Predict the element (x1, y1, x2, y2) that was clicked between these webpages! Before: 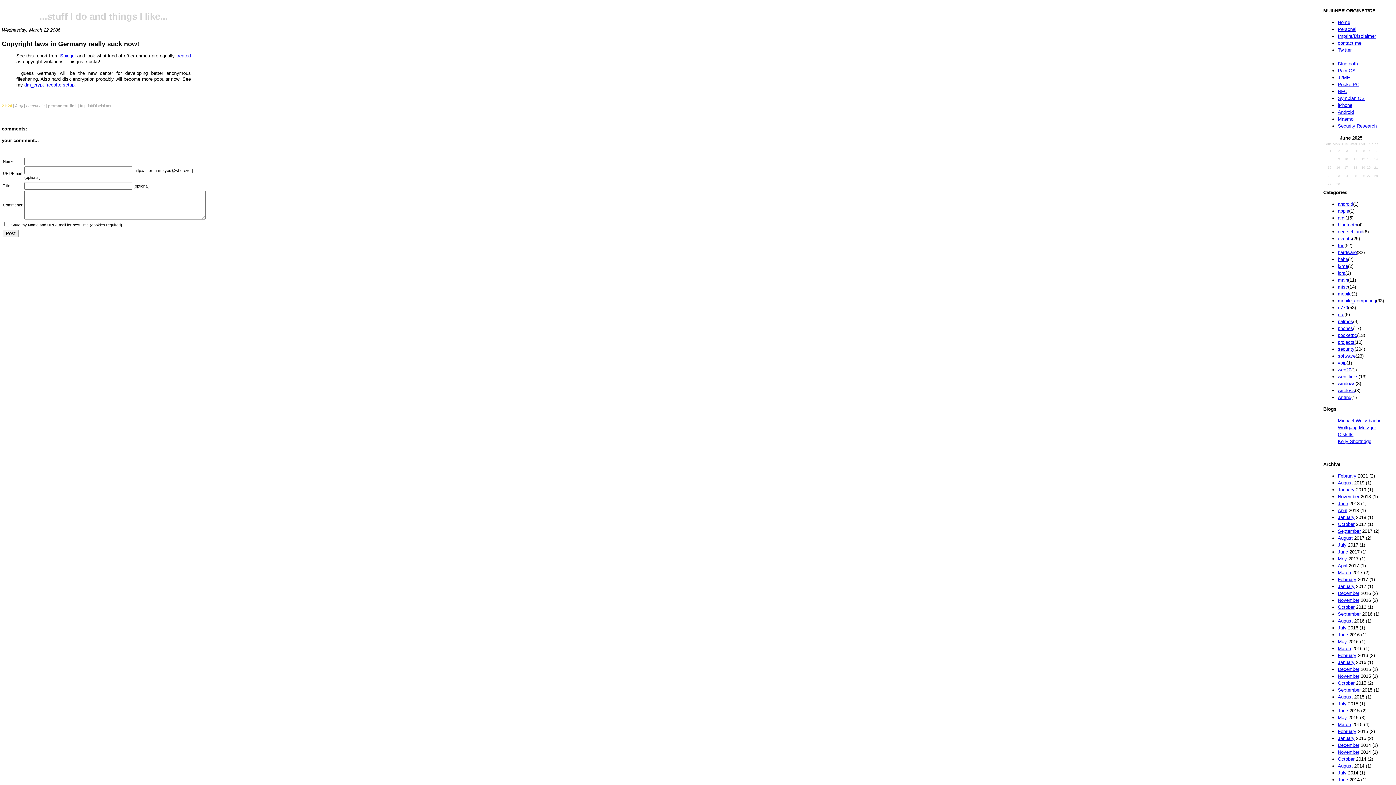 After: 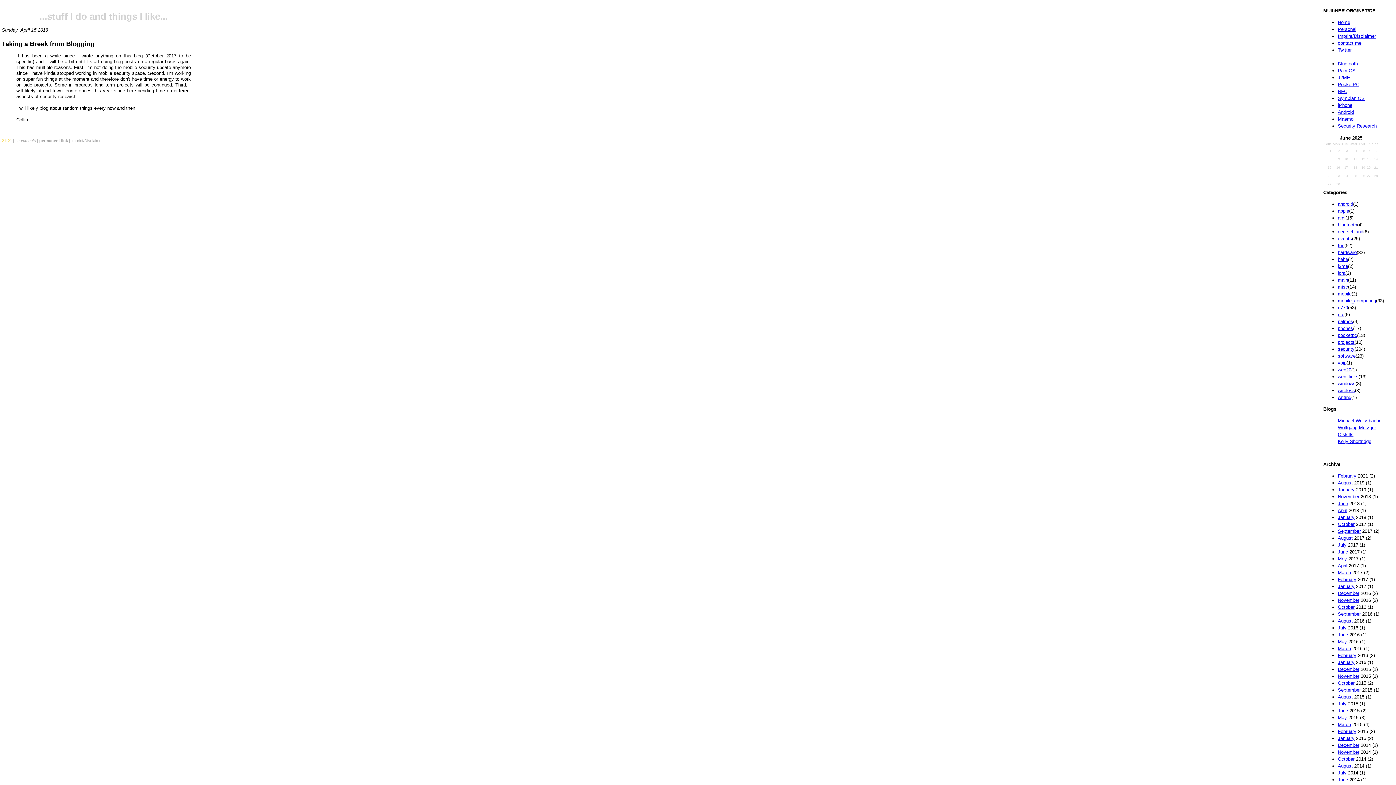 Action: bbox: (1338, 508, 1347, 513) label: April